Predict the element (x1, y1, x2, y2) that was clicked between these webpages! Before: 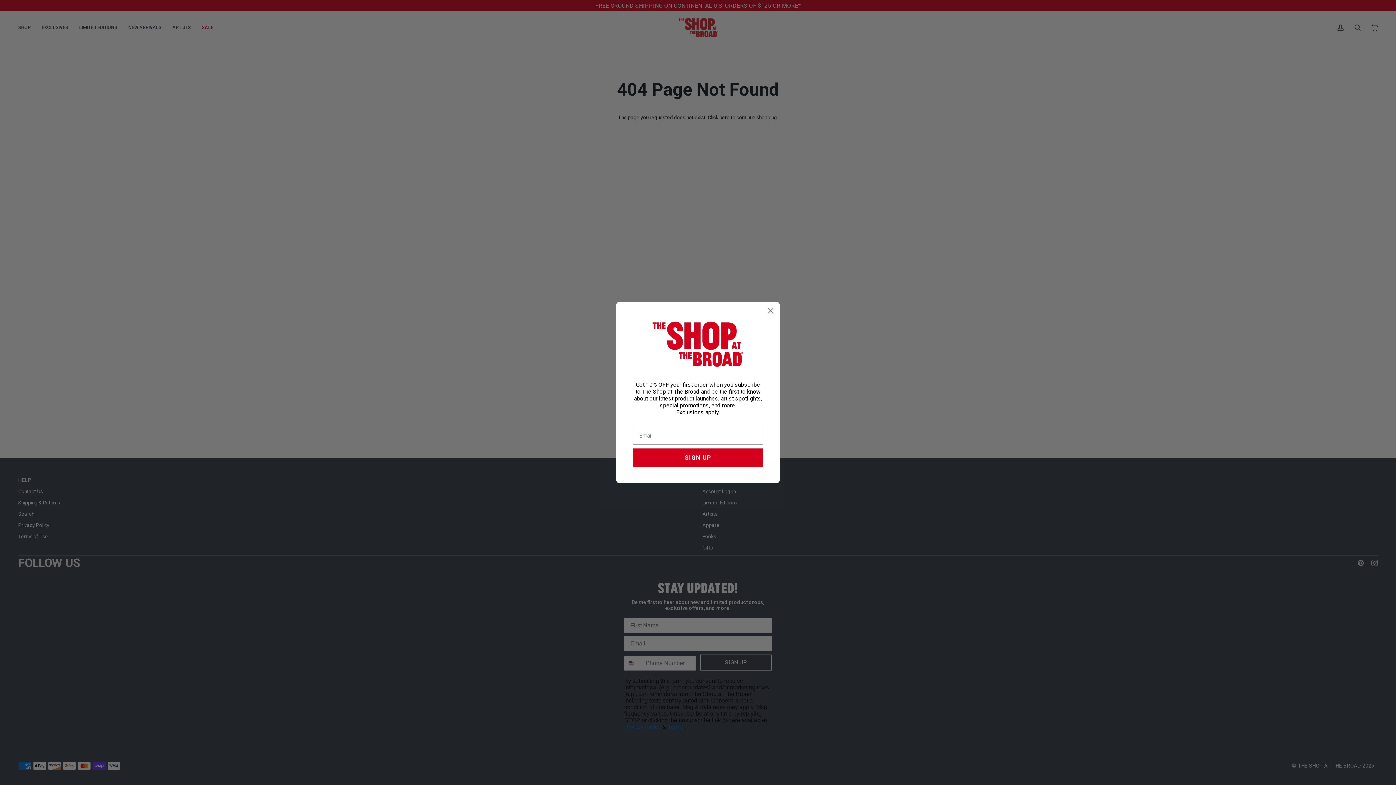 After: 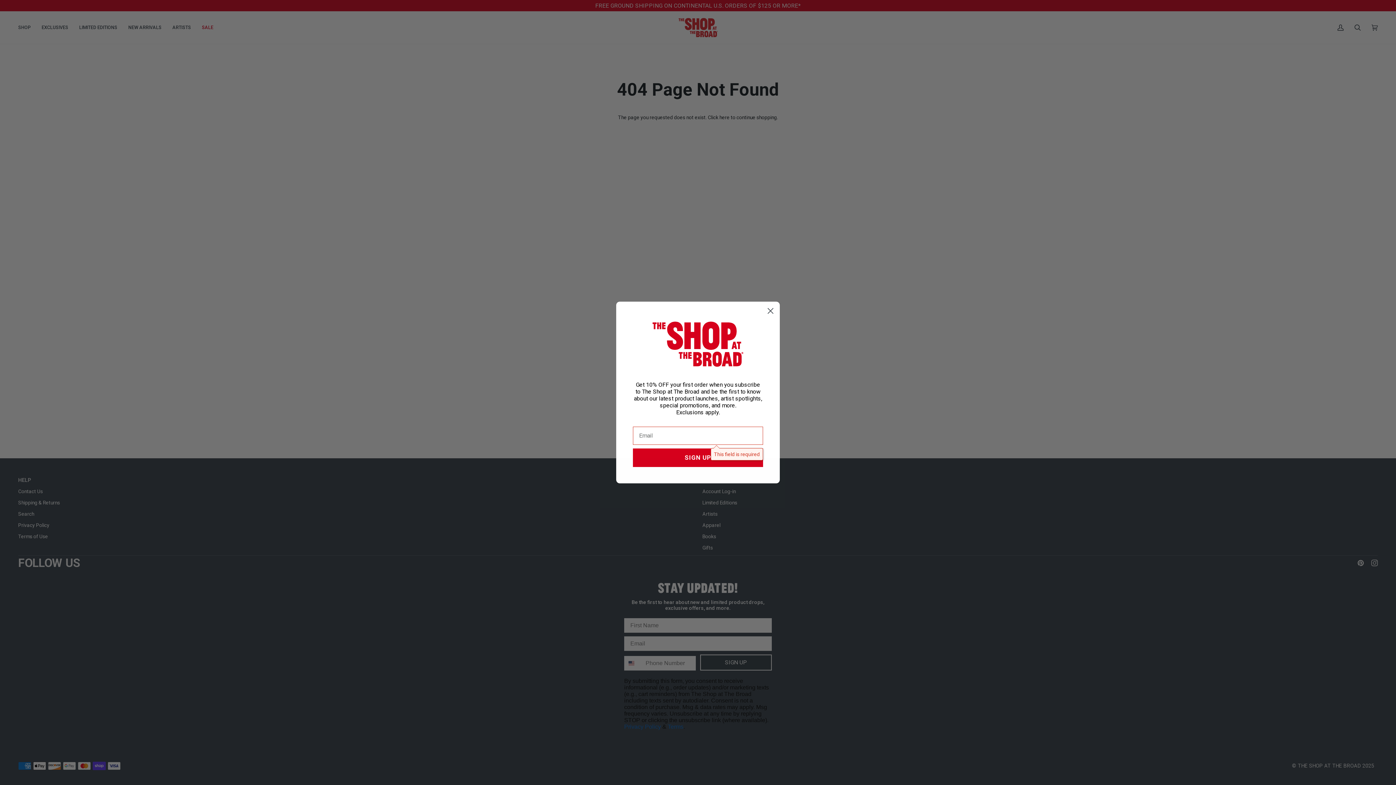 Action: bbox: (633, 468, 763, 486) label: SIGN UP